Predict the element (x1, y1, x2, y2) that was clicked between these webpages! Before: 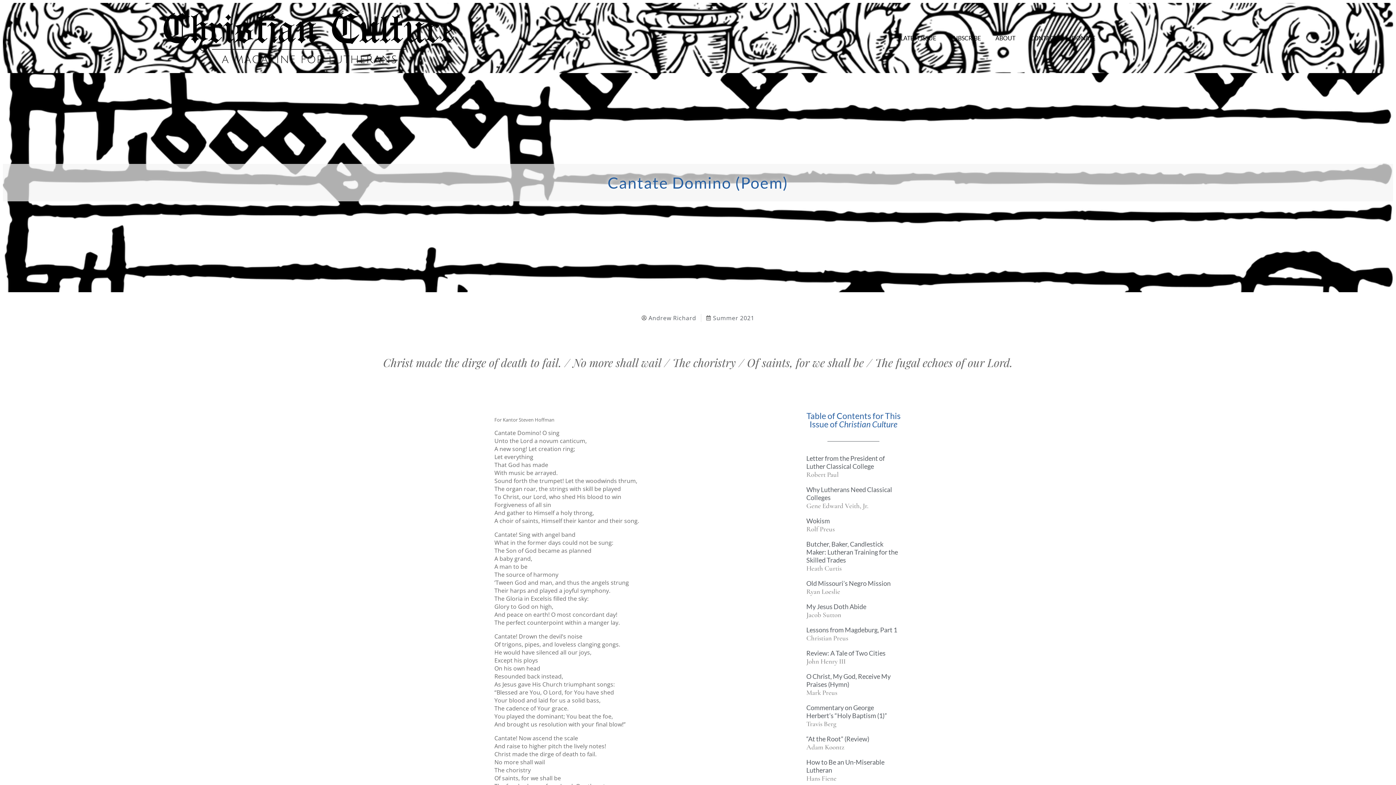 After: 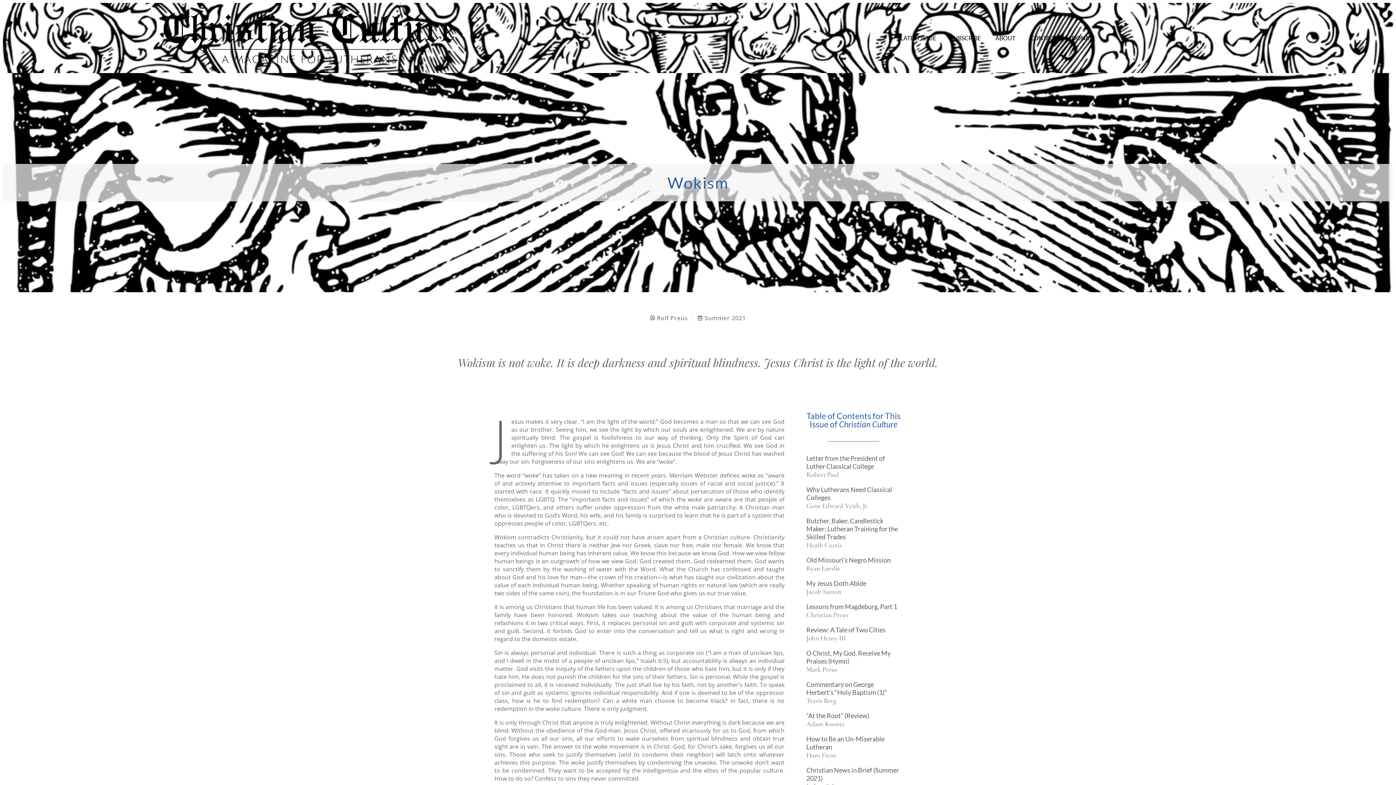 Action: bbox: (806, 517, 830, 525) label: Wokism